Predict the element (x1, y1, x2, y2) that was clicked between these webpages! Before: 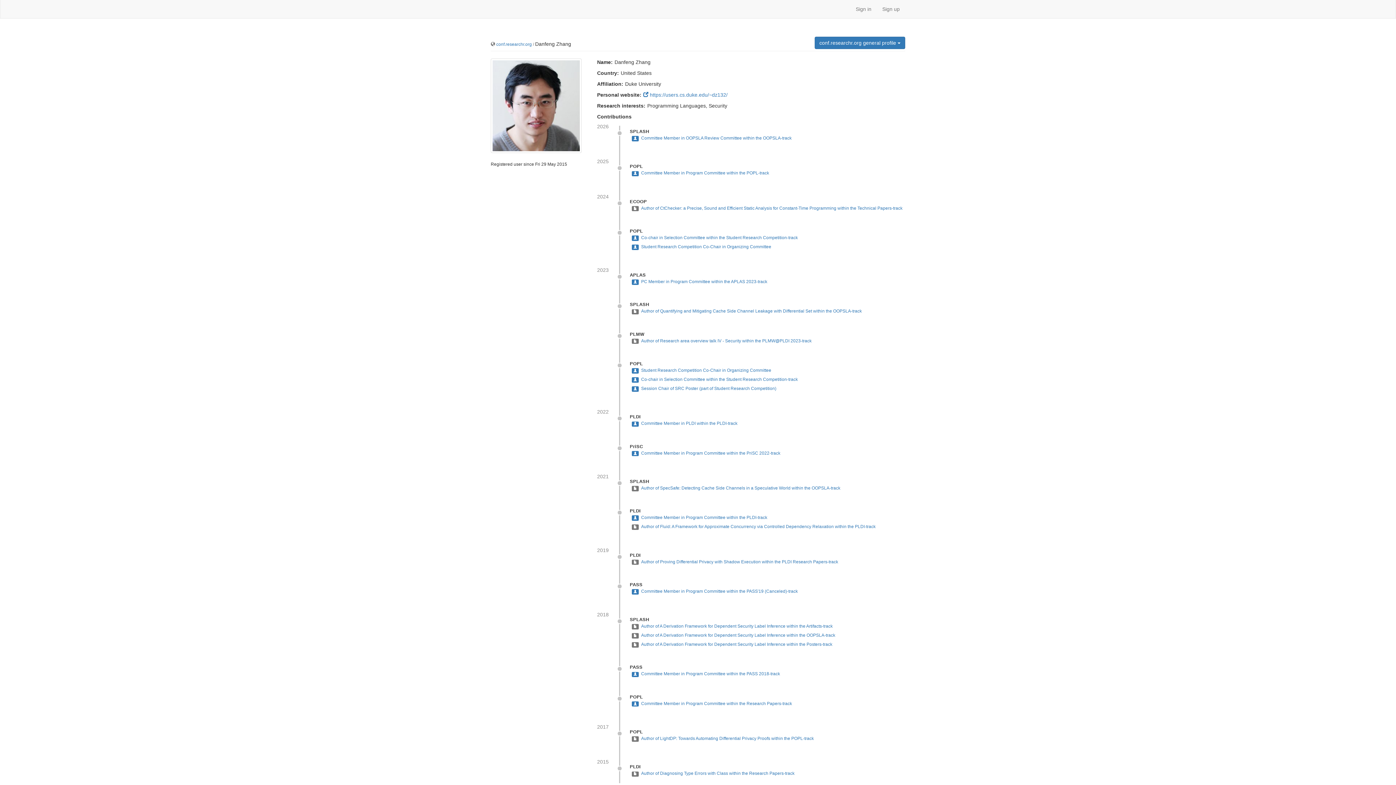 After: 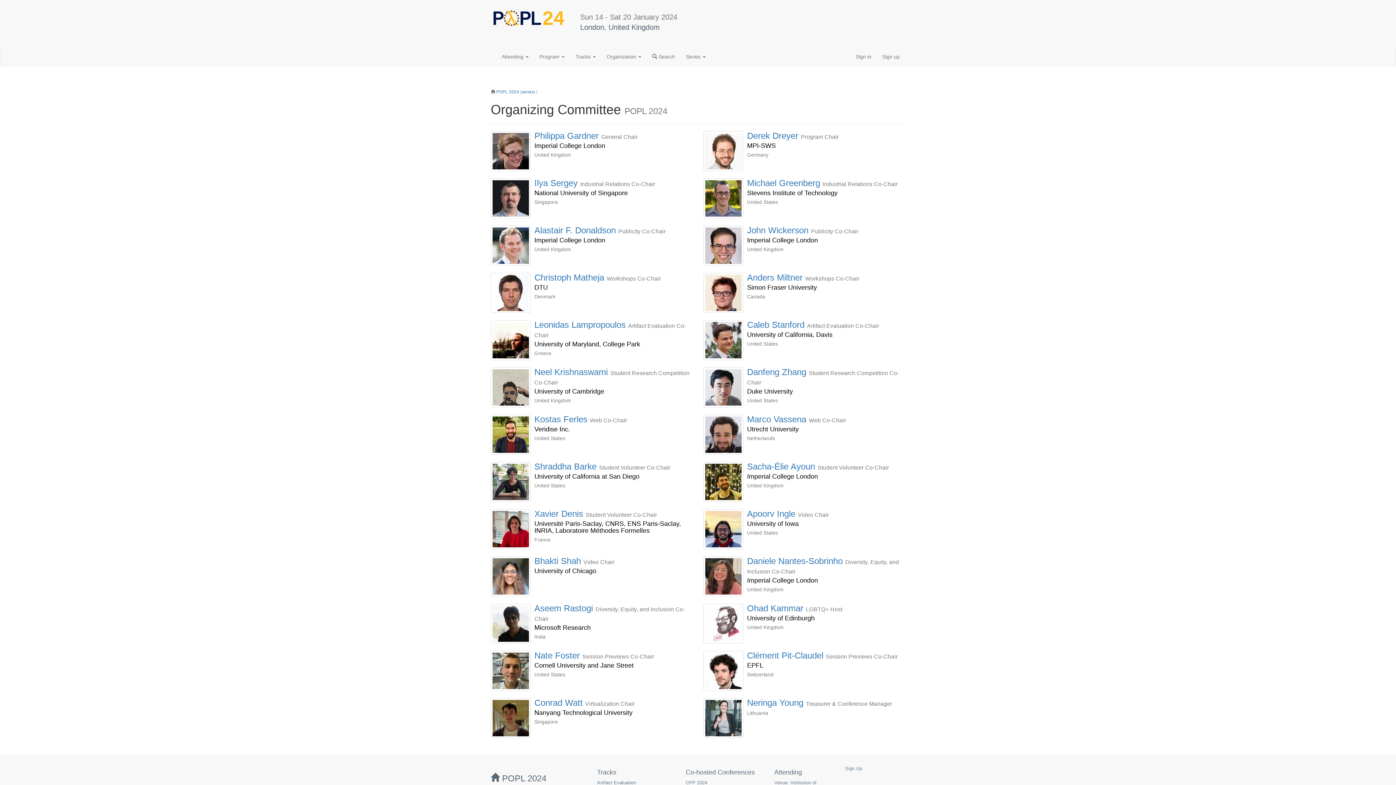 Action: bbox: (641, 244, 771, 249) label: Student Research Competition Co-Chair in Organizing Committee